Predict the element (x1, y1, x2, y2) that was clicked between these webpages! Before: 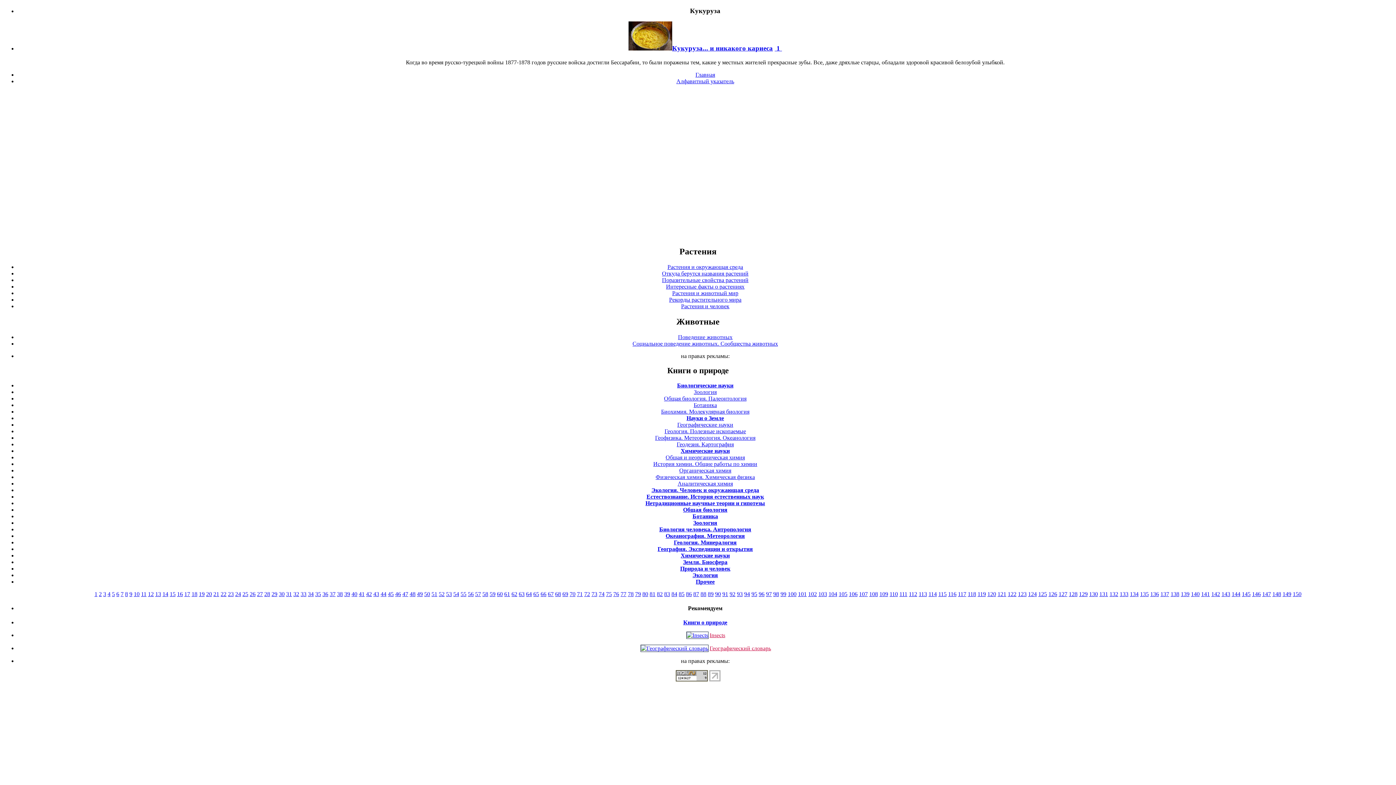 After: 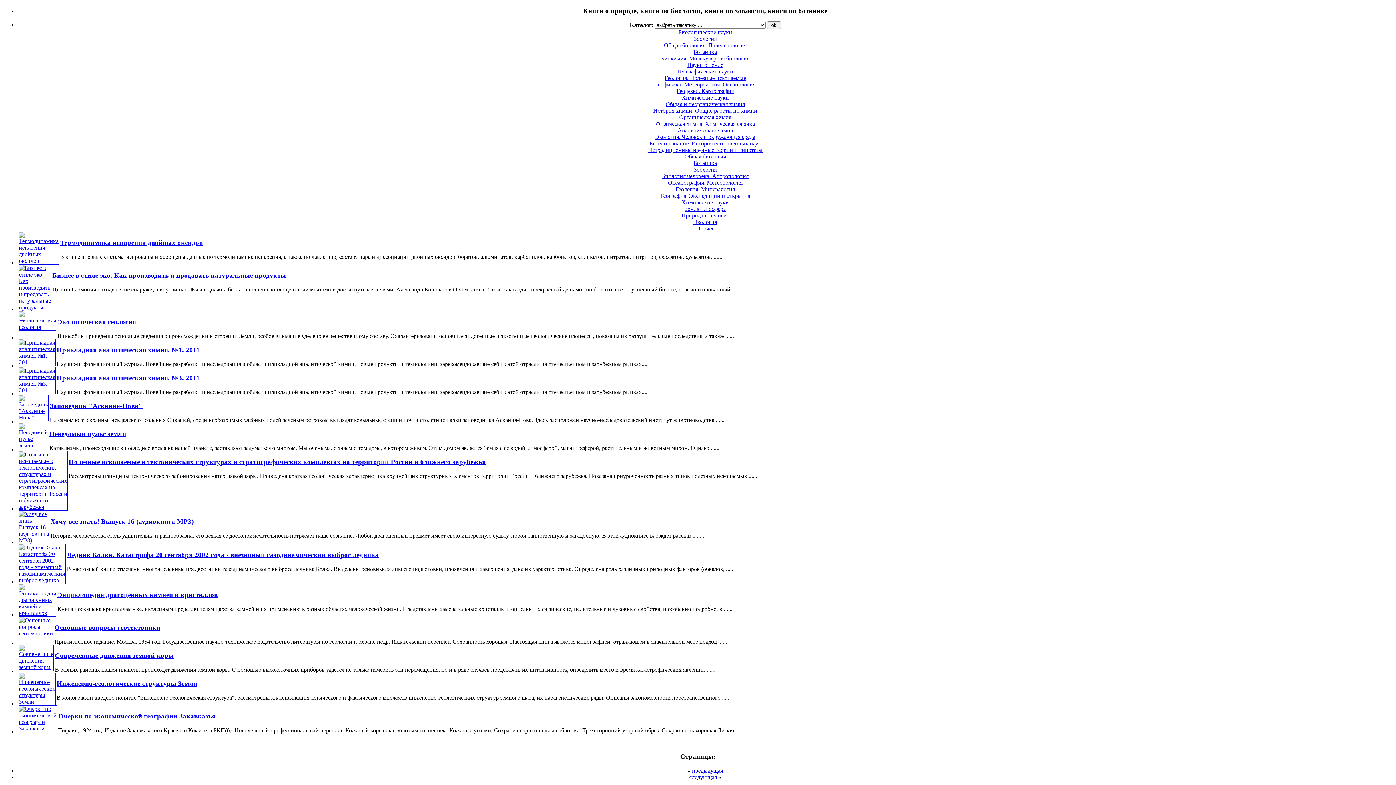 Action: bbox: (1201, 591, 1210, 597) label: 141